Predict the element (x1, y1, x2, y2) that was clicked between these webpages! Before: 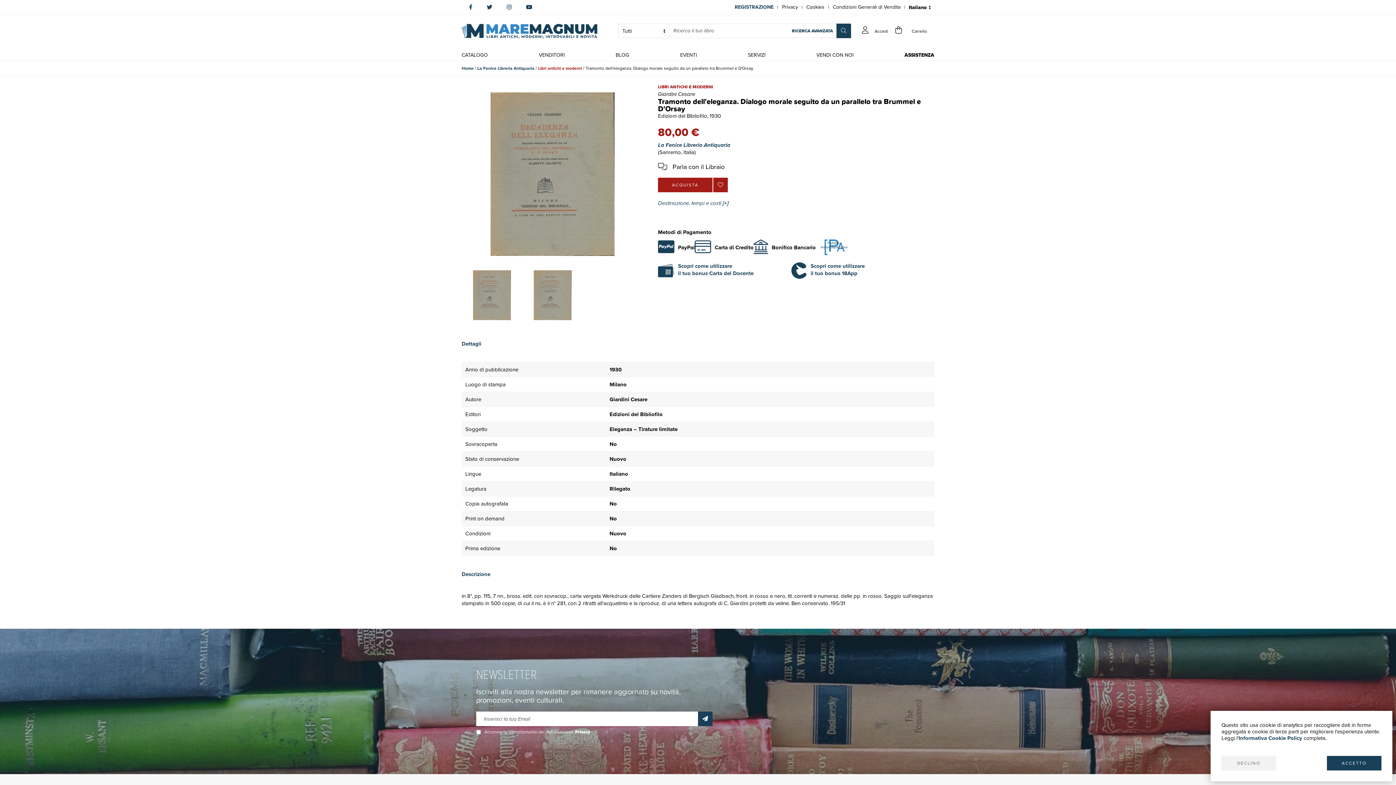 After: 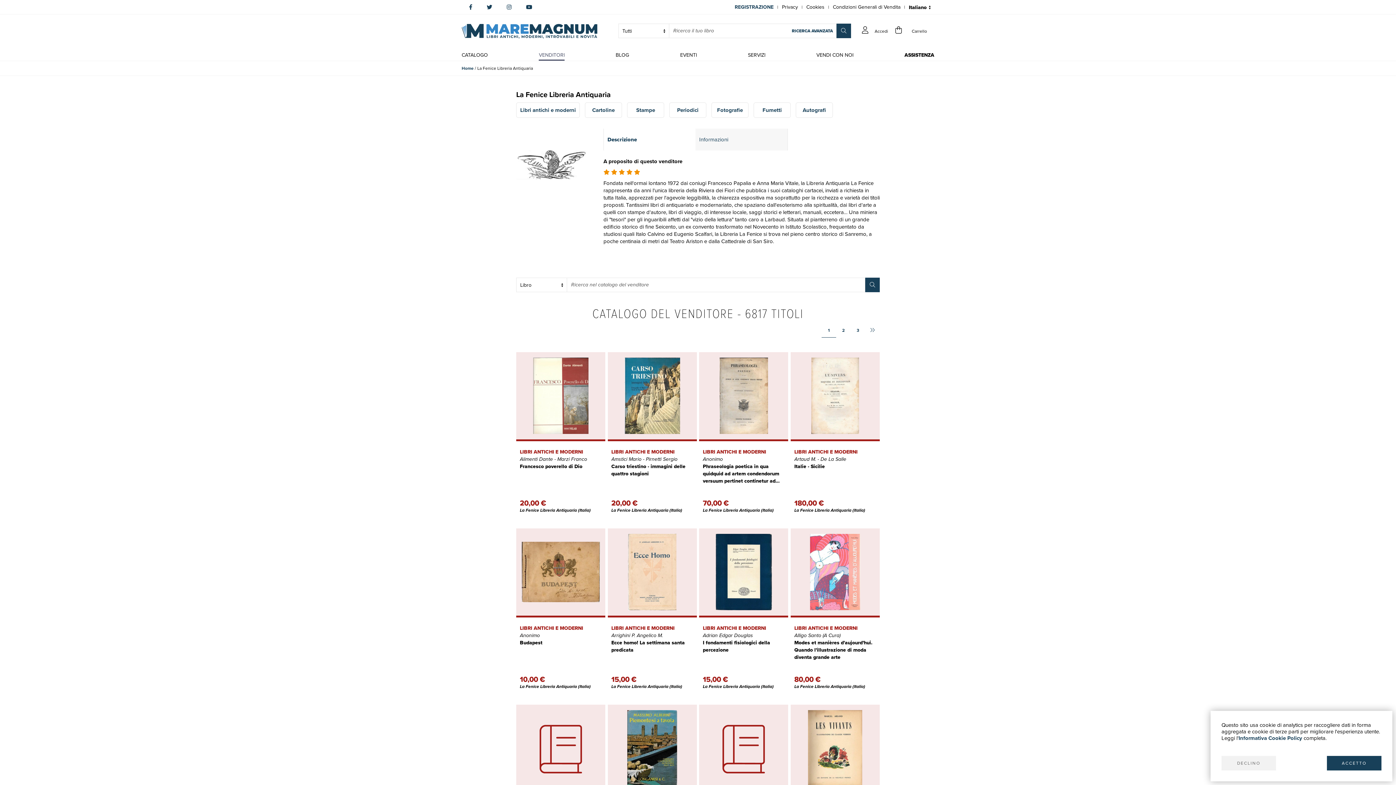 Action: label: La Fenice Libreria Antiquaria bbox: (658, 141, 730, 149)